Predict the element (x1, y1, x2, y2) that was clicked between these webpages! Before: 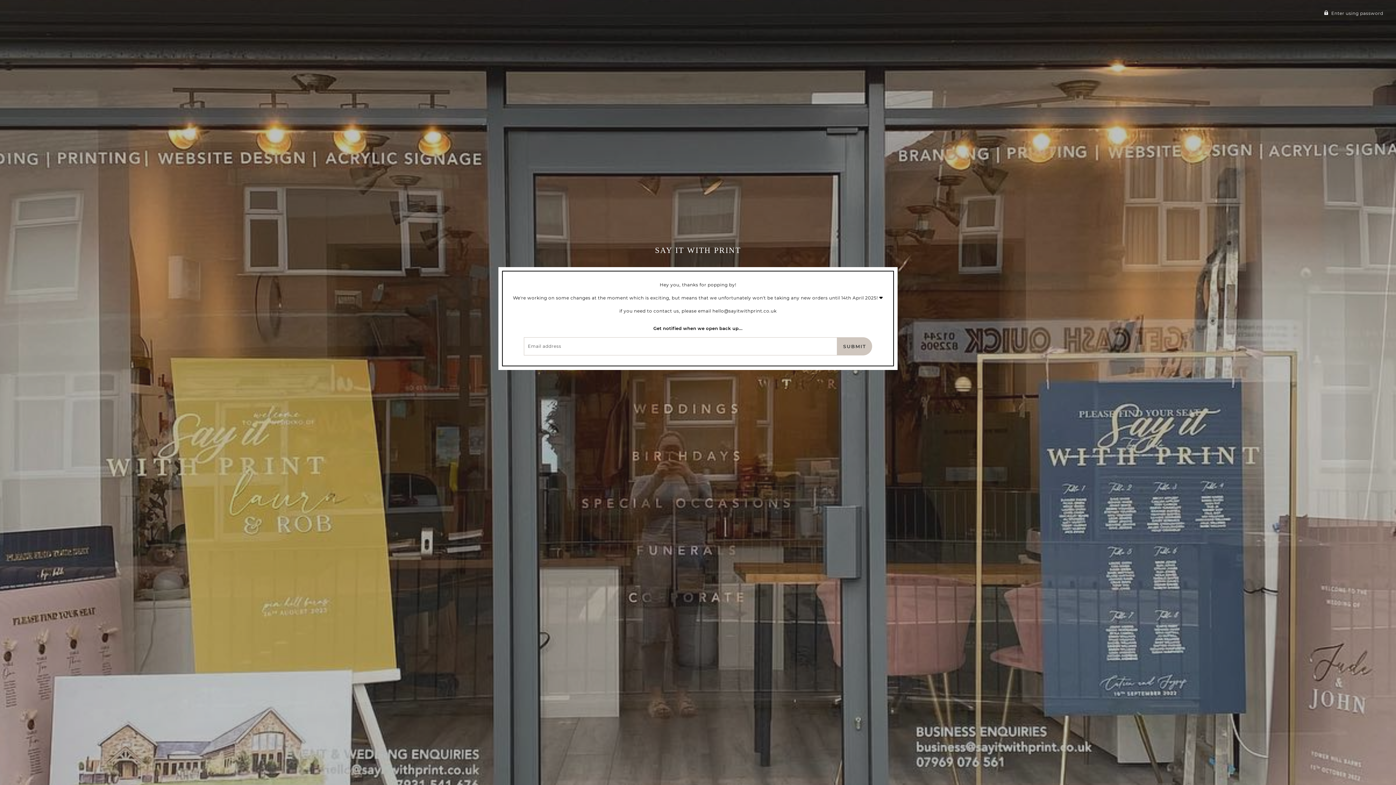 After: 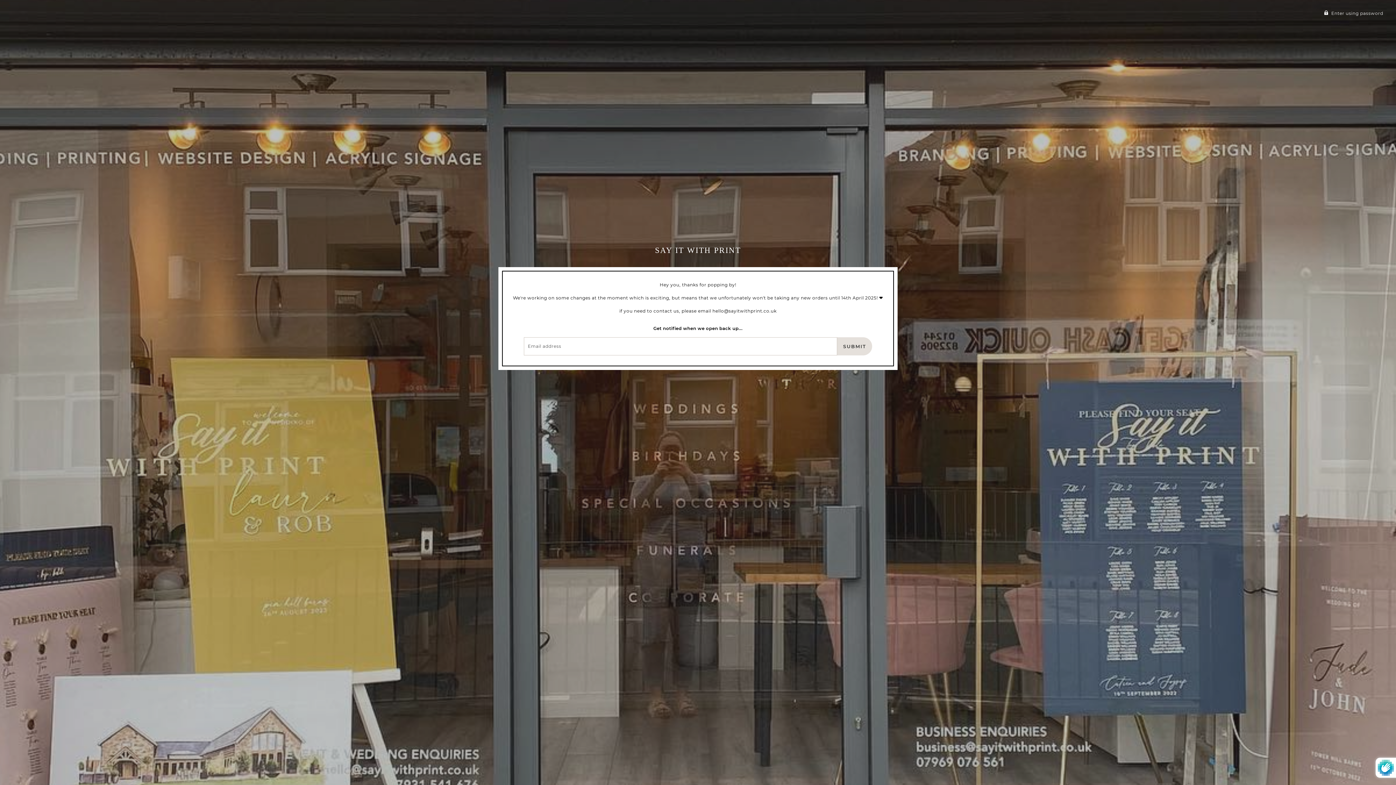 Action: bbox: (837, 337, 872, 355) label: SUBMIT